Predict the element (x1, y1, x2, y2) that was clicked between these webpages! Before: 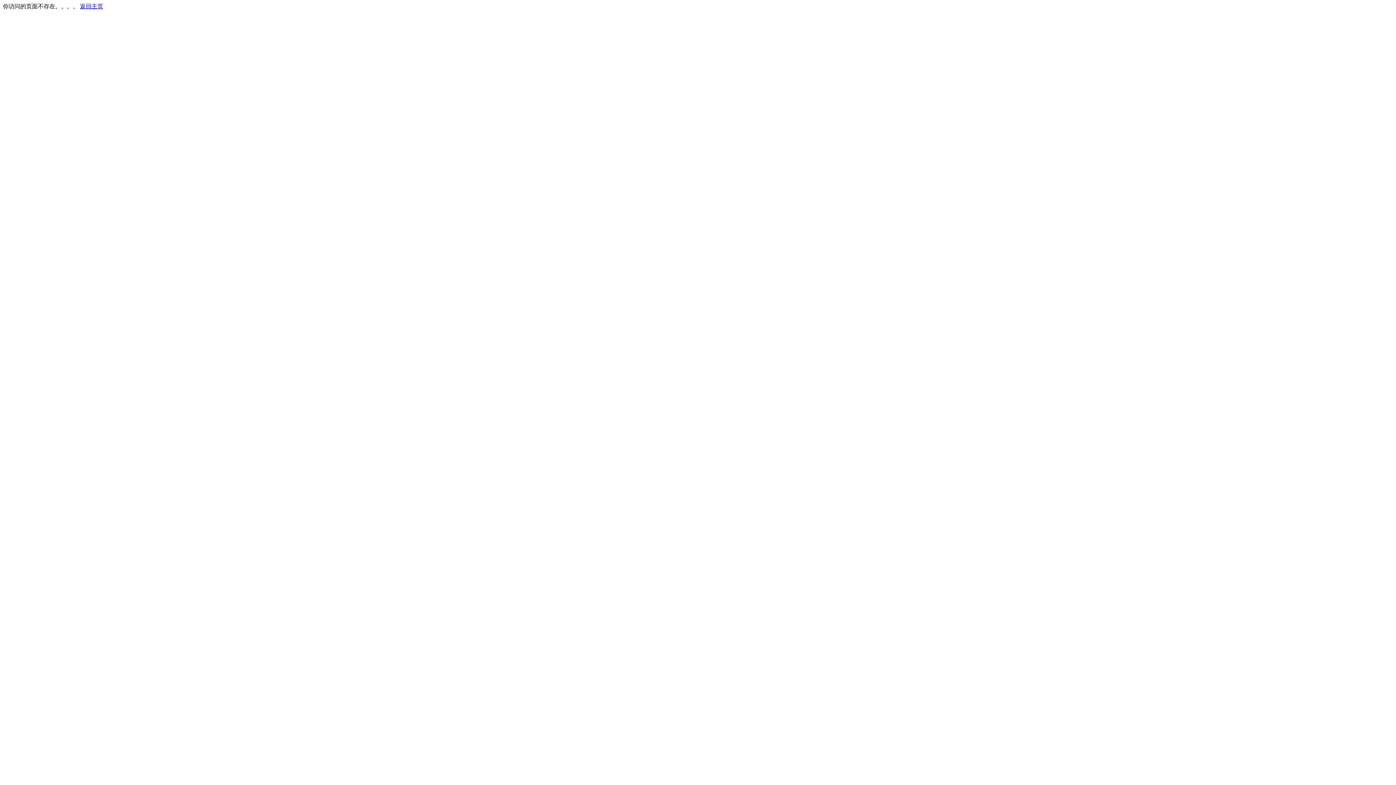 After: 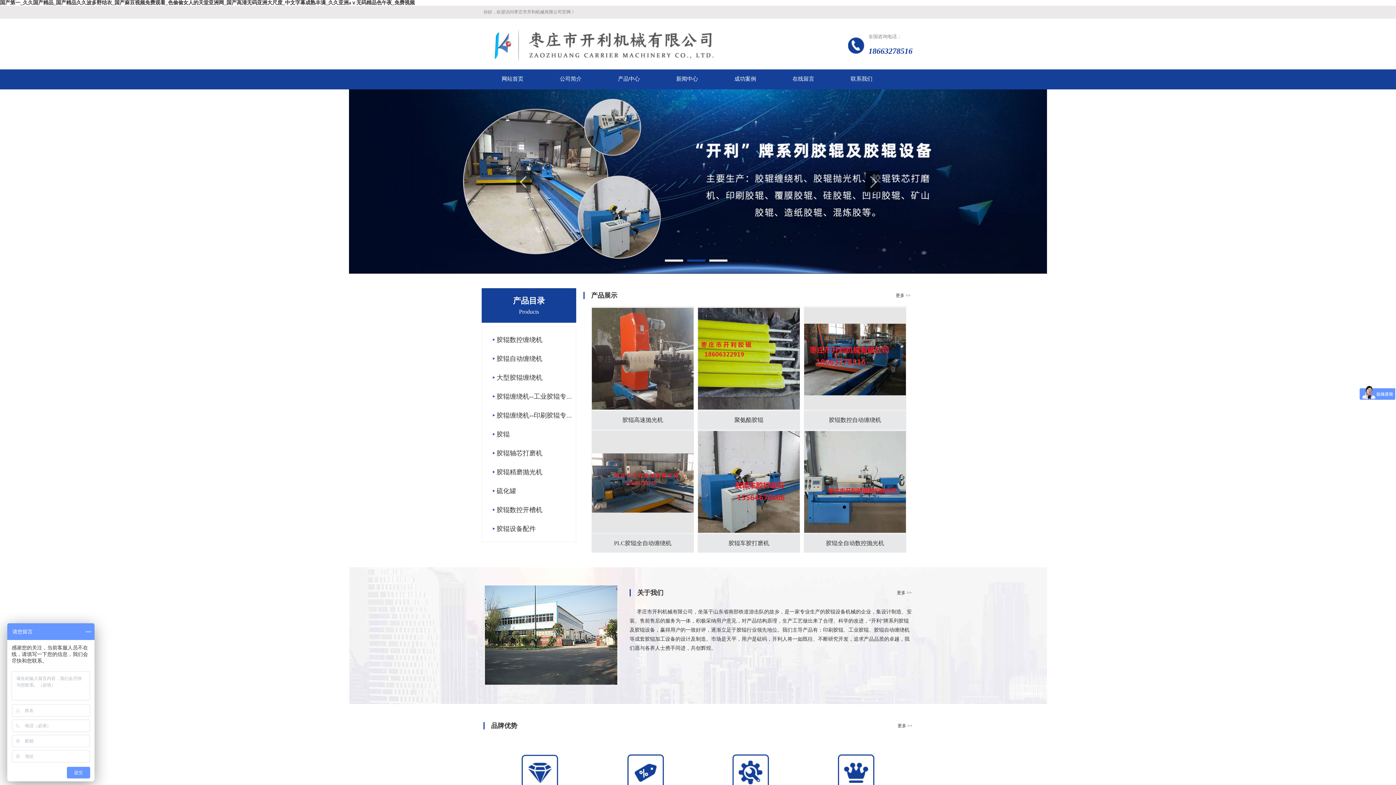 Action: label: 返回主页 bbox: (80, 3, 103, 9)